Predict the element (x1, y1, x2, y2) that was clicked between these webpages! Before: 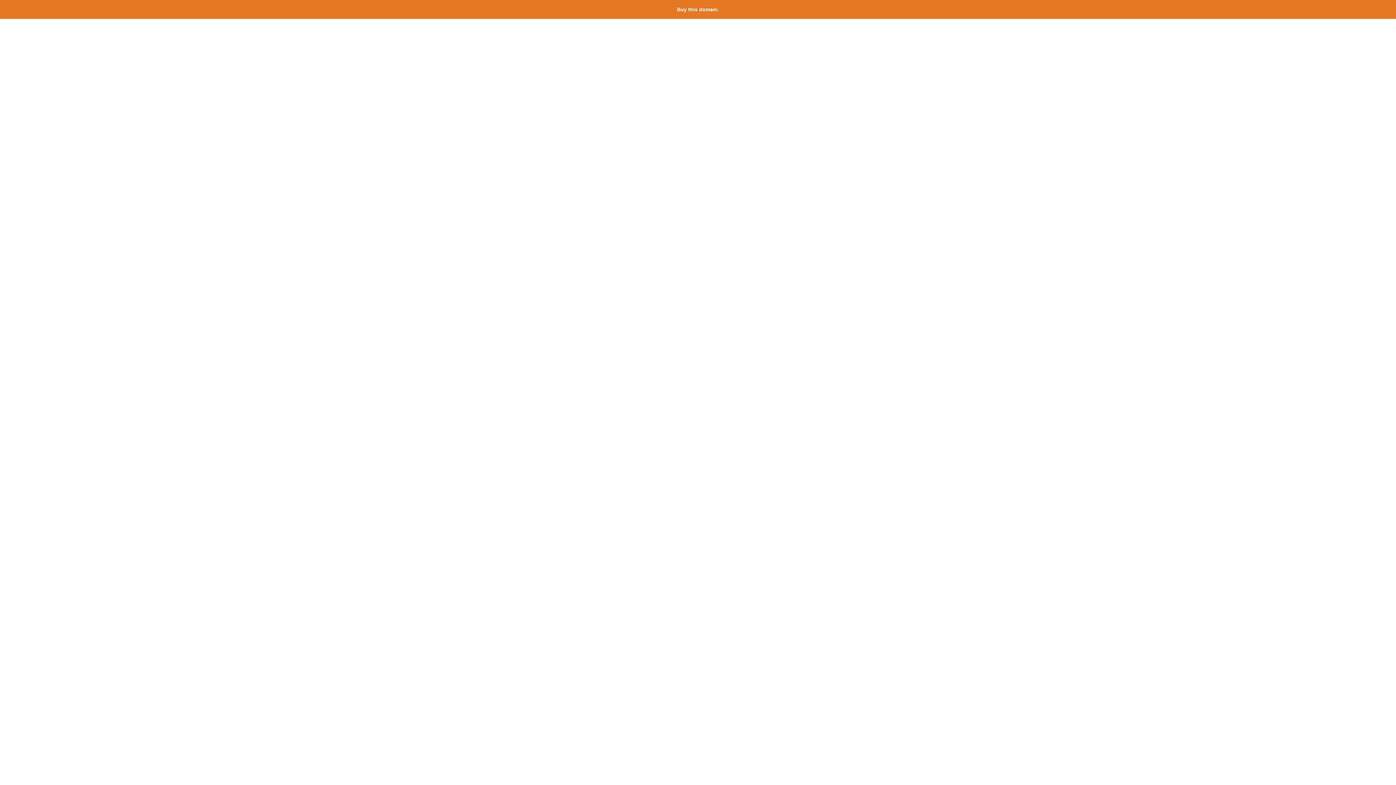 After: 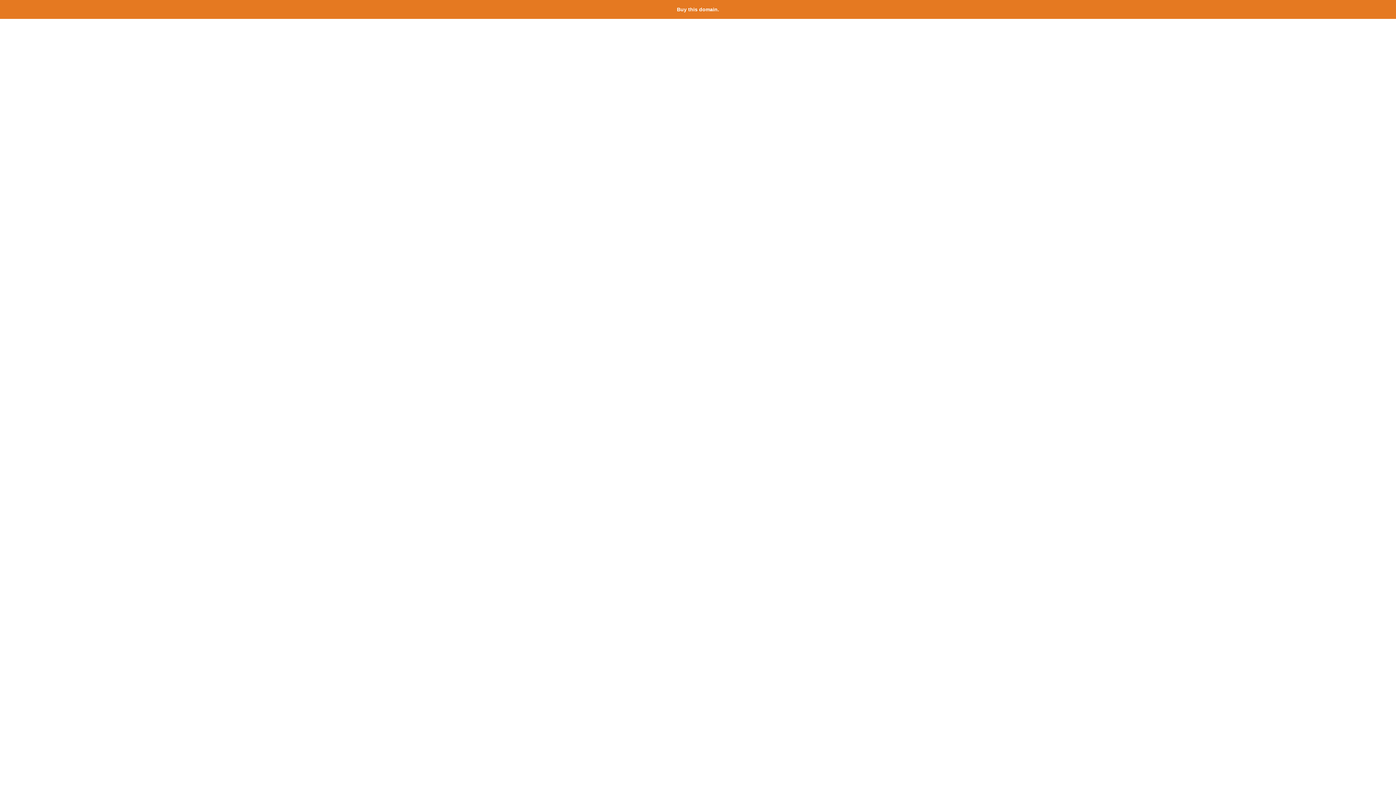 Action: bbox: (677, 6, 719, 12) label: Buy this domain.